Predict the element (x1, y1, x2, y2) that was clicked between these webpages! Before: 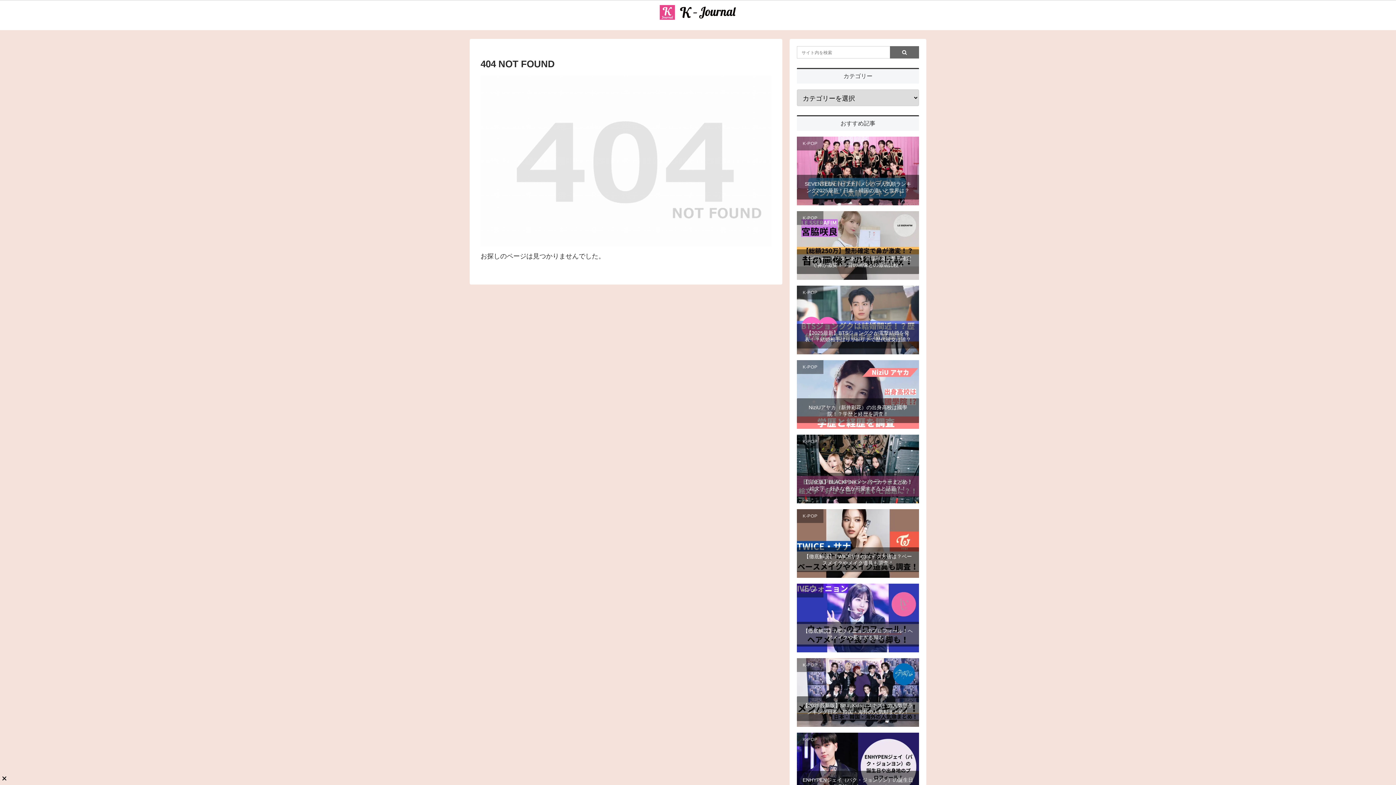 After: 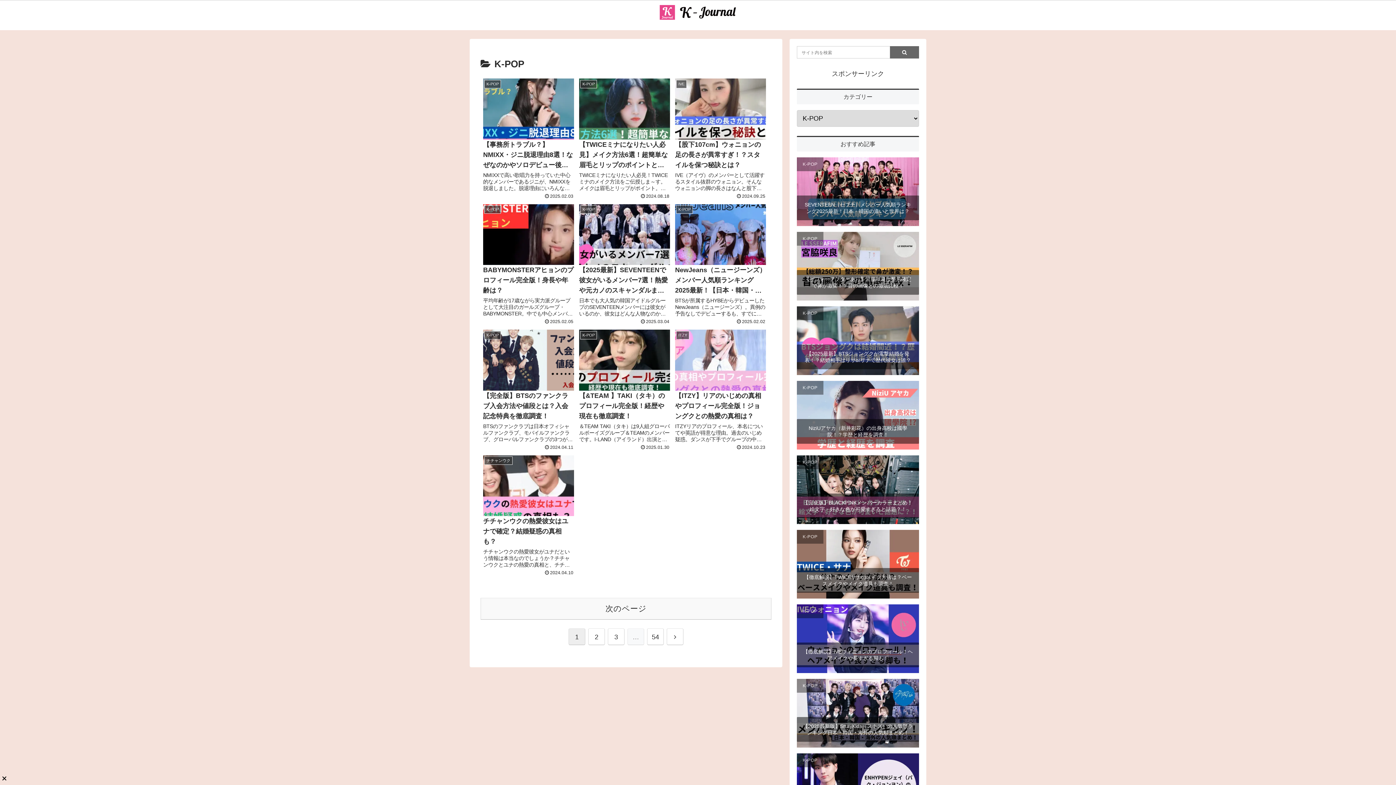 Action: bbox: (802, 737, 817, 742) label: K-POP